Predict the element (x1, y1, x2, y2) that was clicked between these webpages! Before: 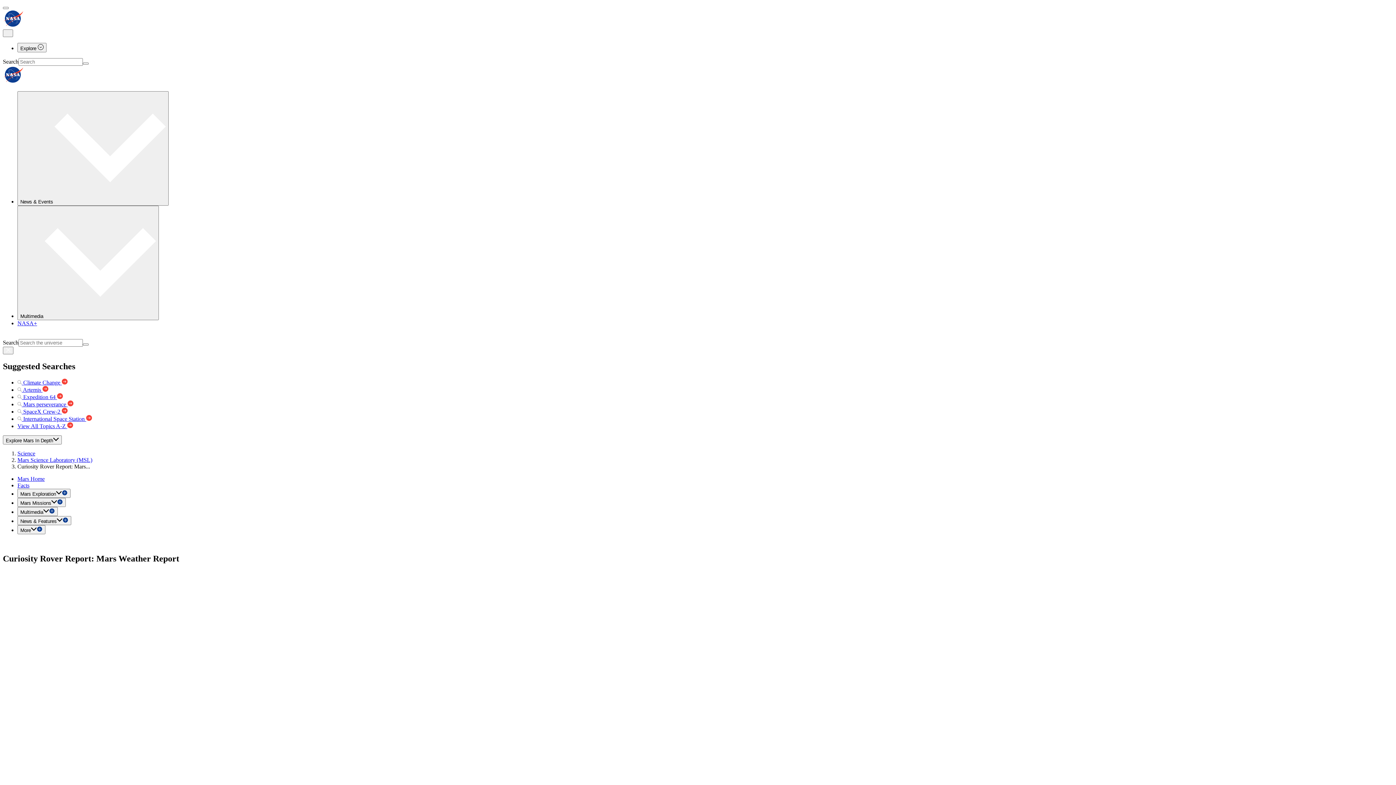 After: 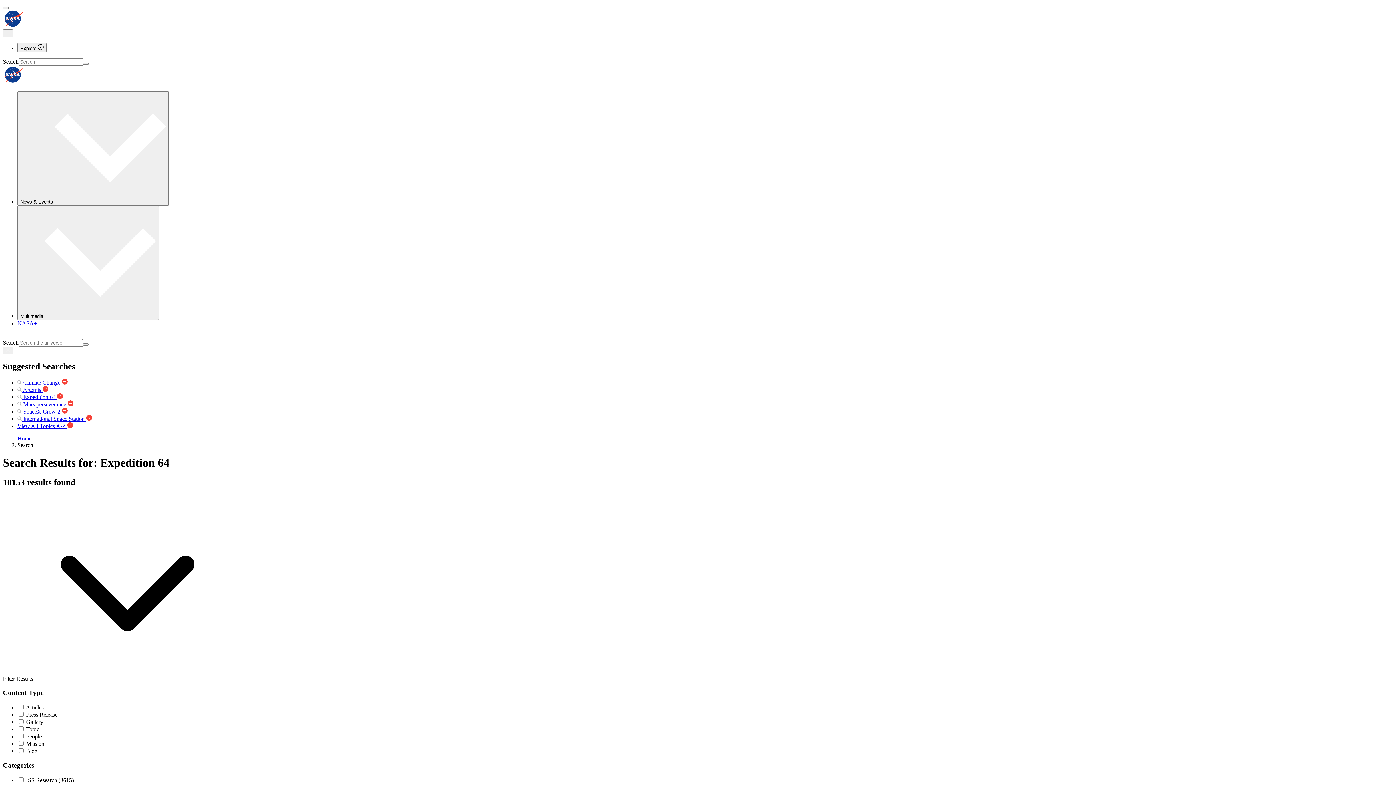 Action: label:  Expedition 64  bbox: (17, 394, 62, 400)